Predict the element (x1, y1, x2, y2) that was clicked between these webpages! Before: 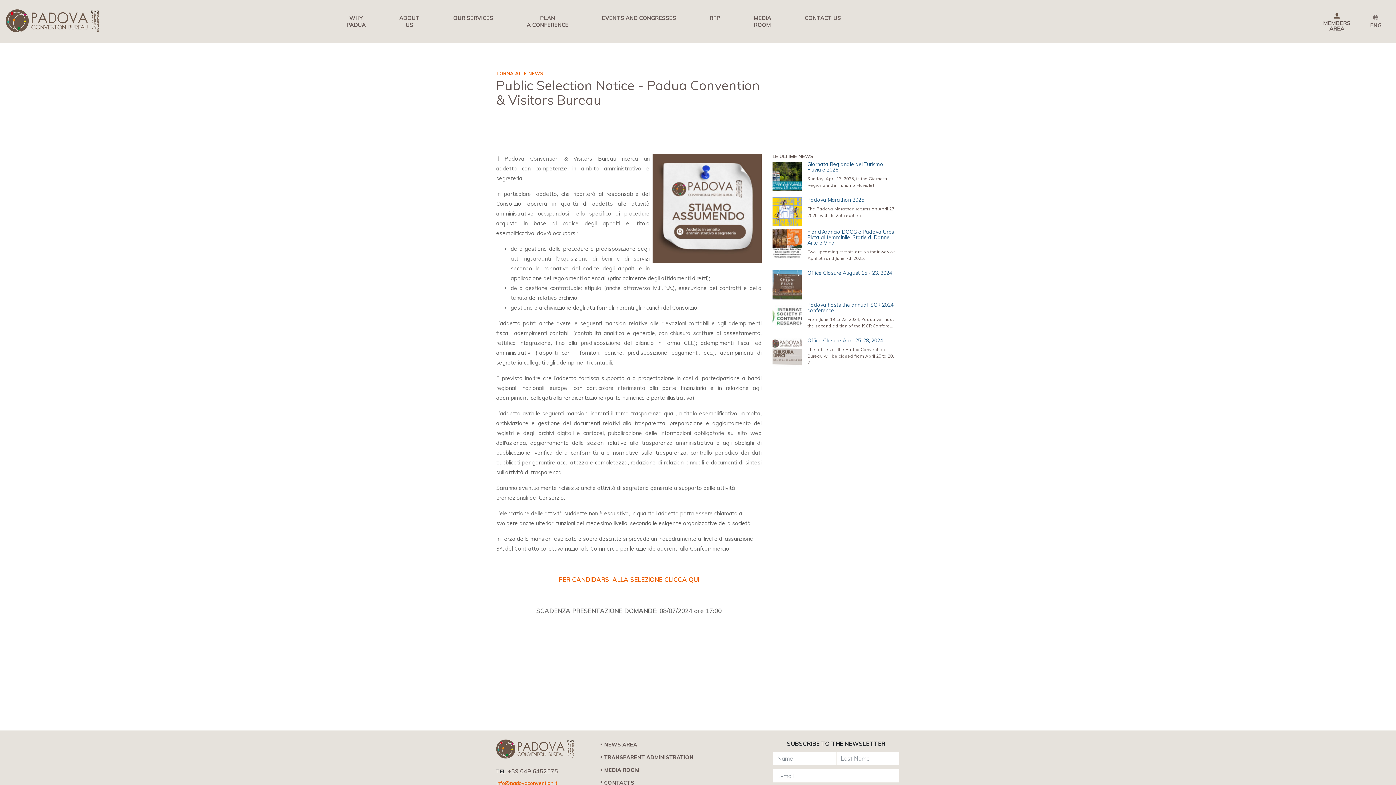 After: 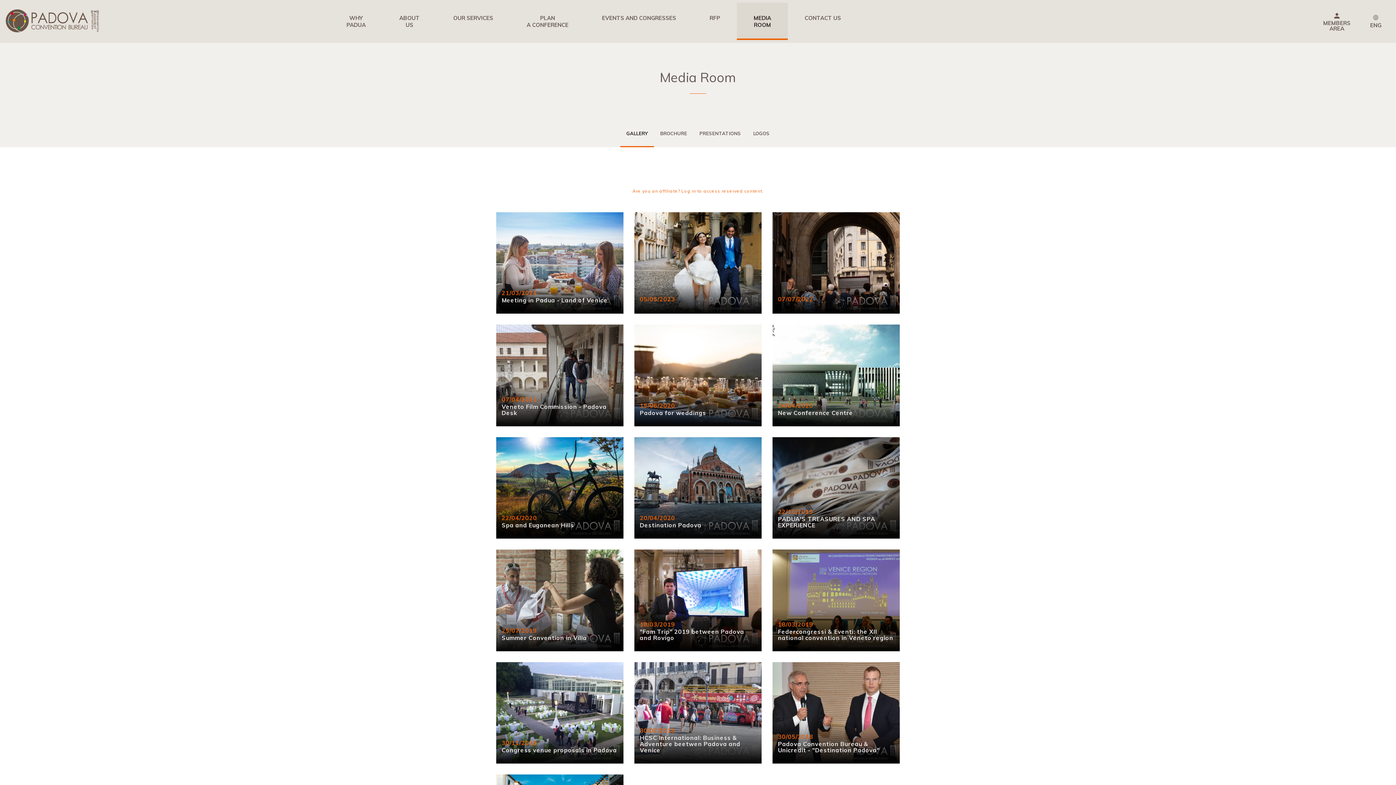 Action: label: MEDIA ROOM bbox: (604, 764, 761, 776)